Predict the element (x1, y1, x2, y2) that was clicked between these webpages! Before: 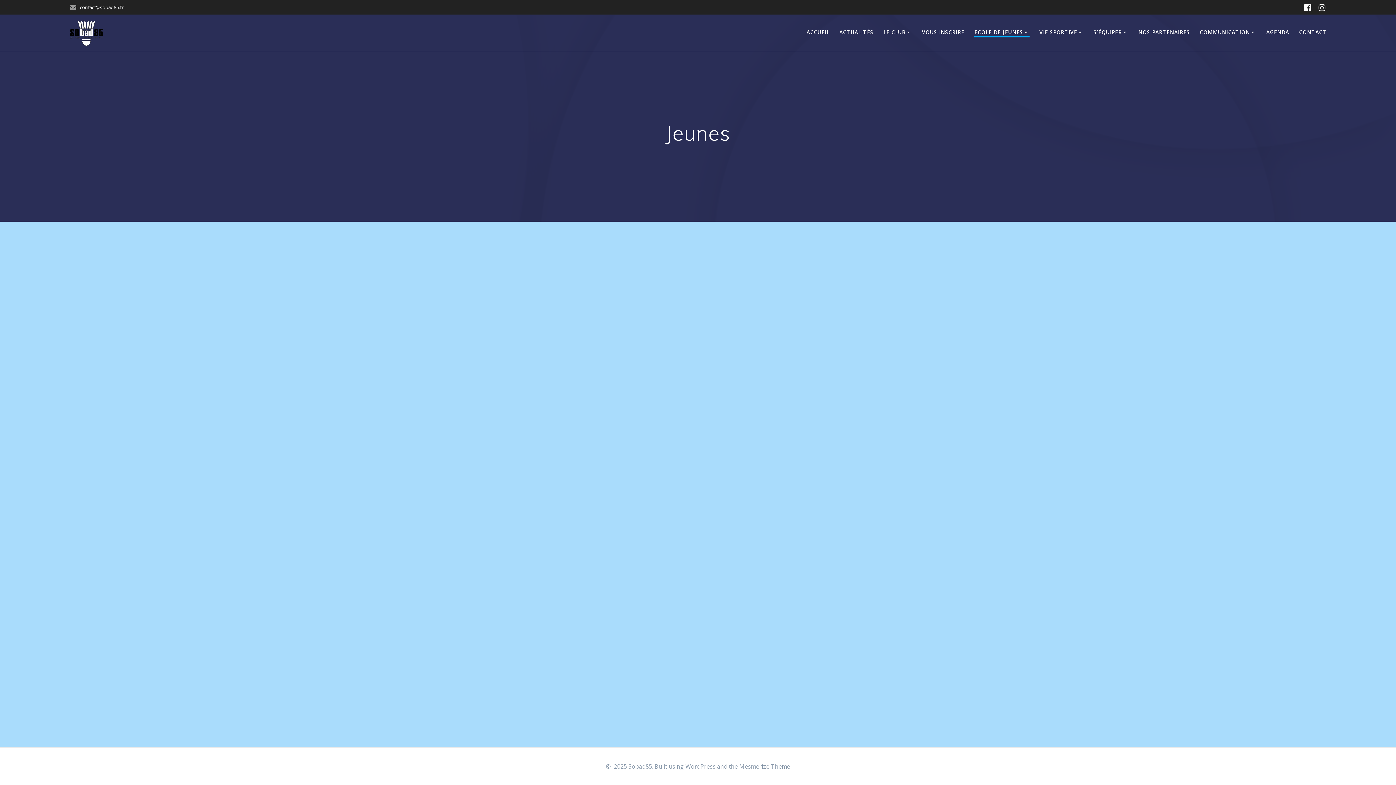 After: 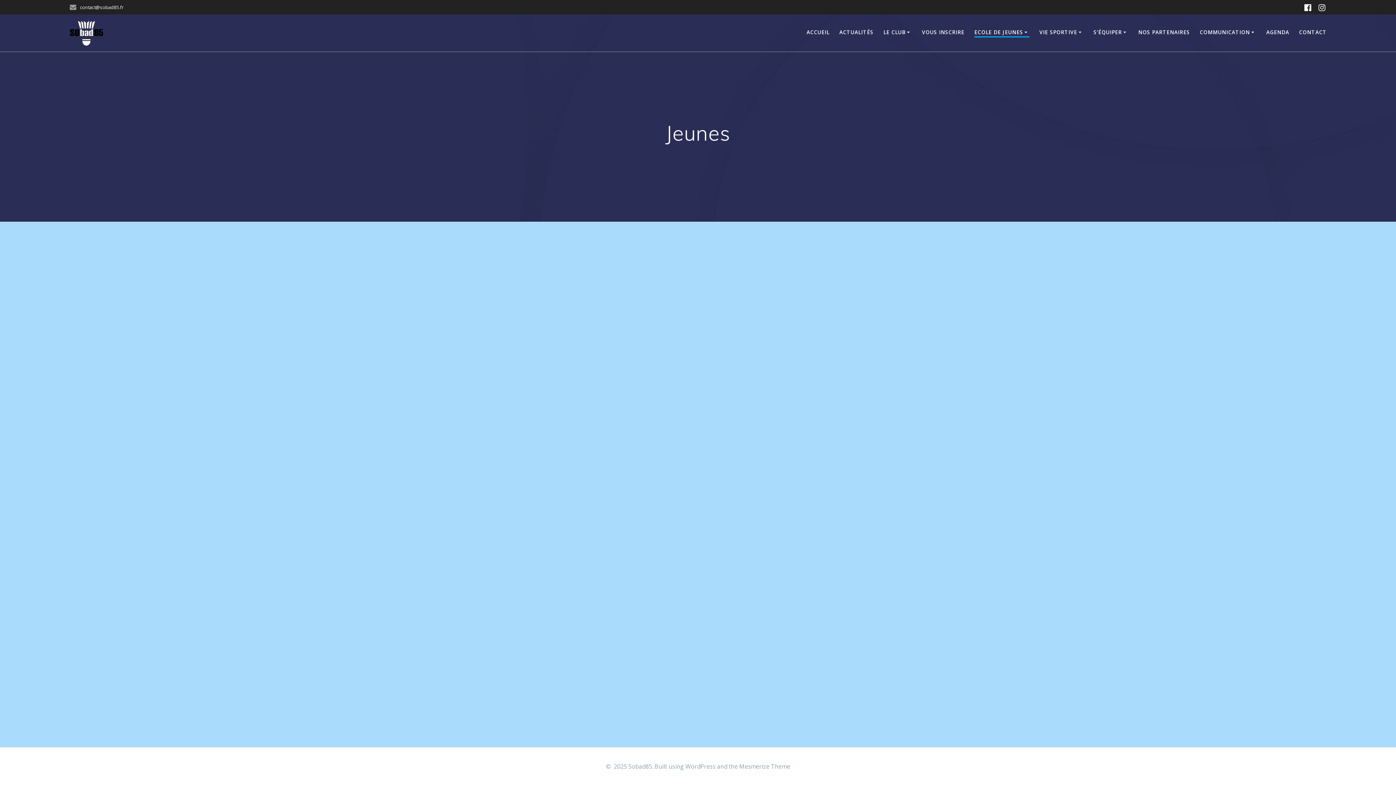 Action: bbox: (1315, 2, 1329, 12)